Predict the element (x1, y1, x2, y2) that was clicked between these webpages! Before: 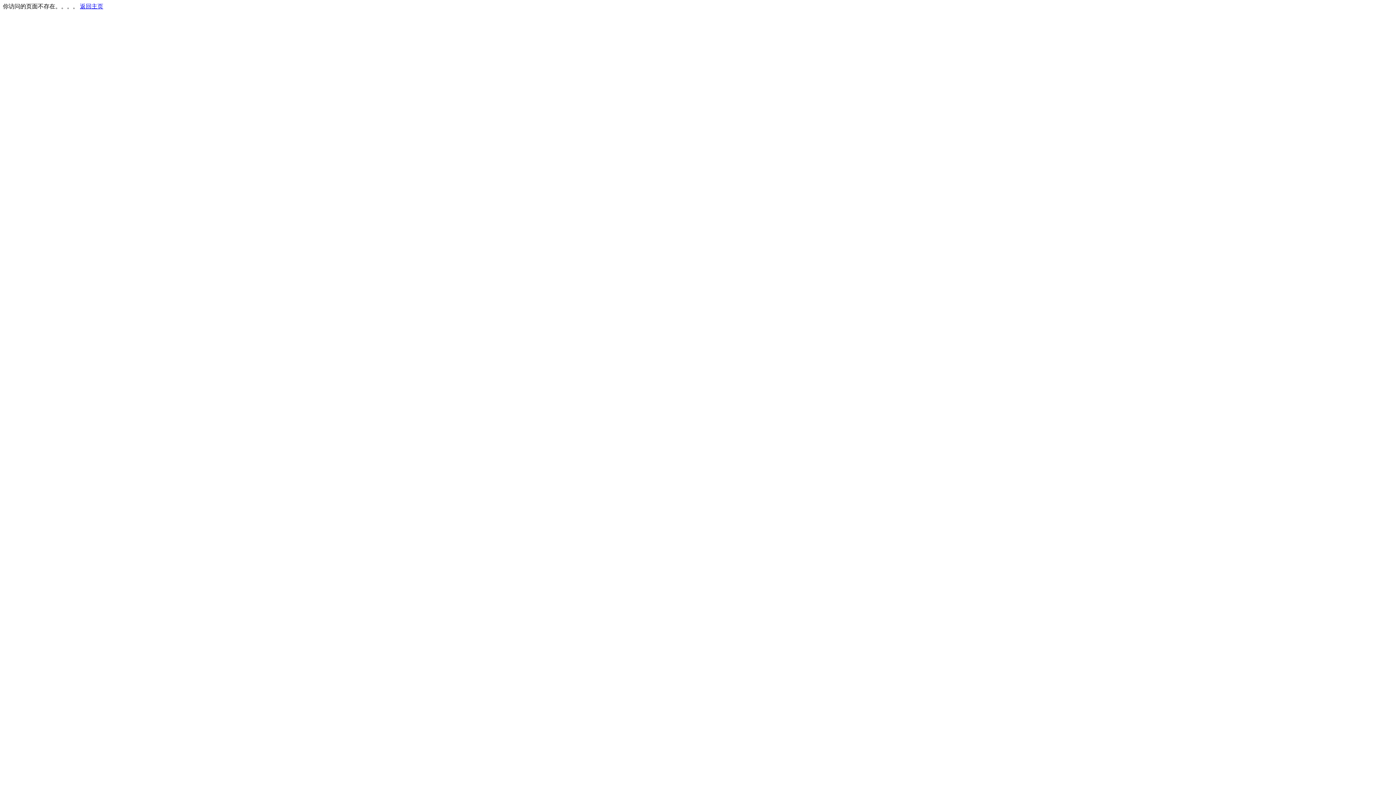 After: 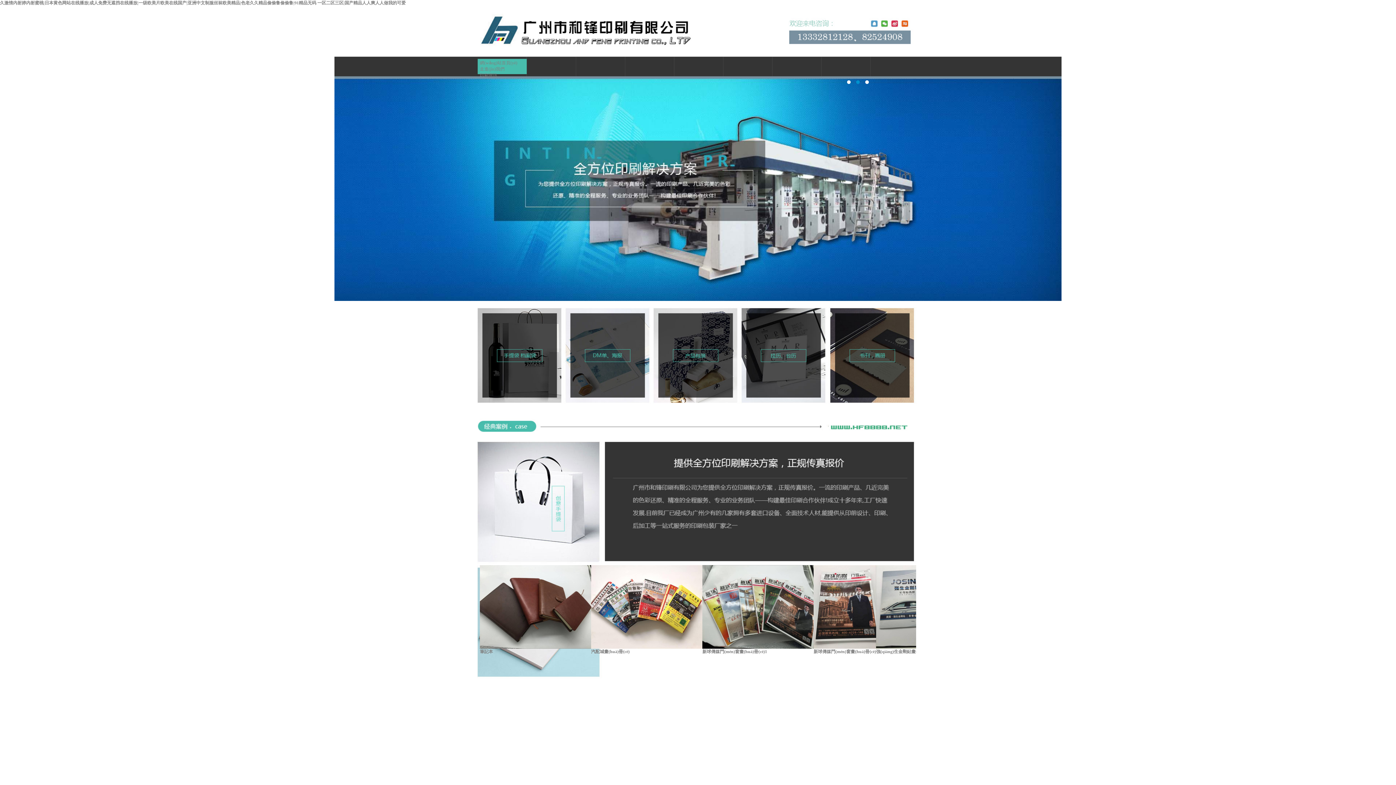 Action: bbox: (80, 3, 103, 9) label: 返回主页